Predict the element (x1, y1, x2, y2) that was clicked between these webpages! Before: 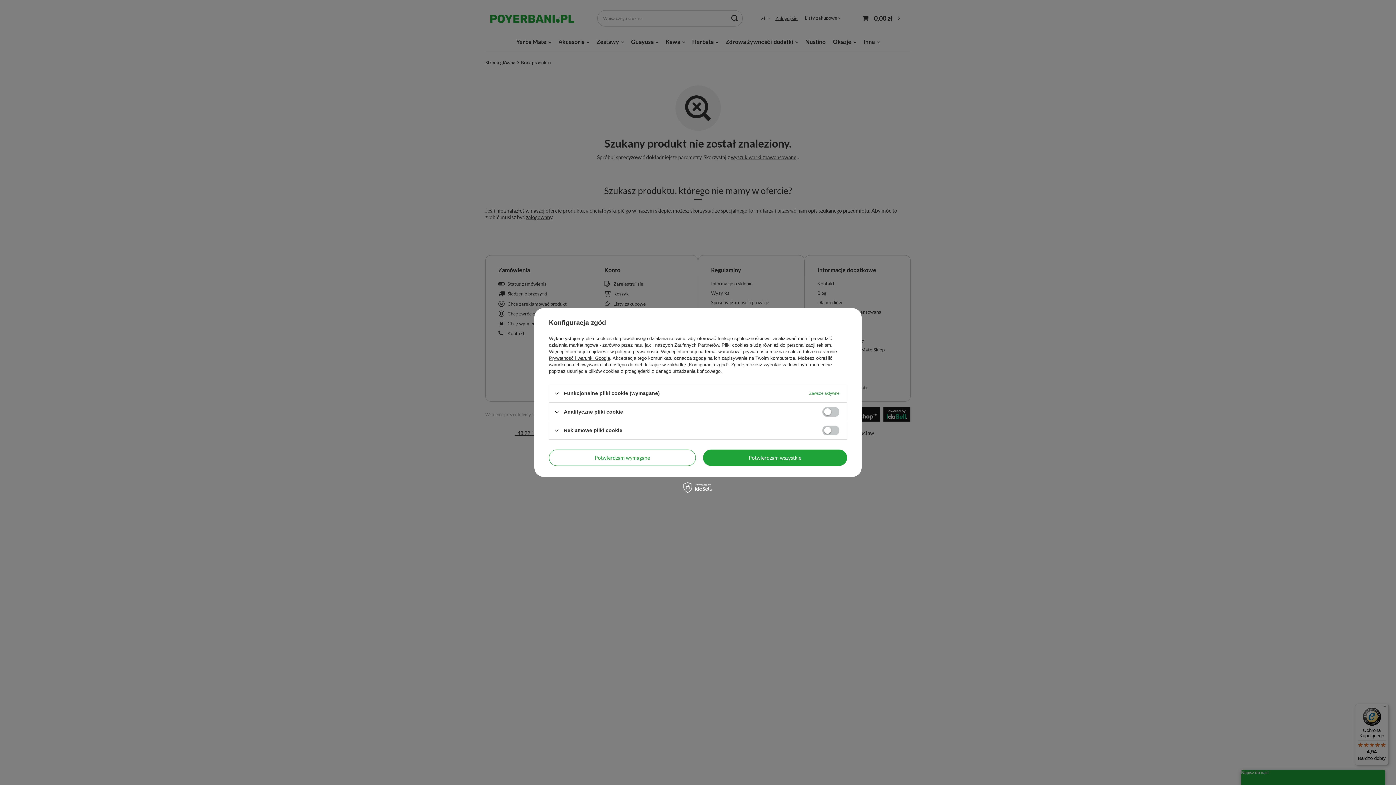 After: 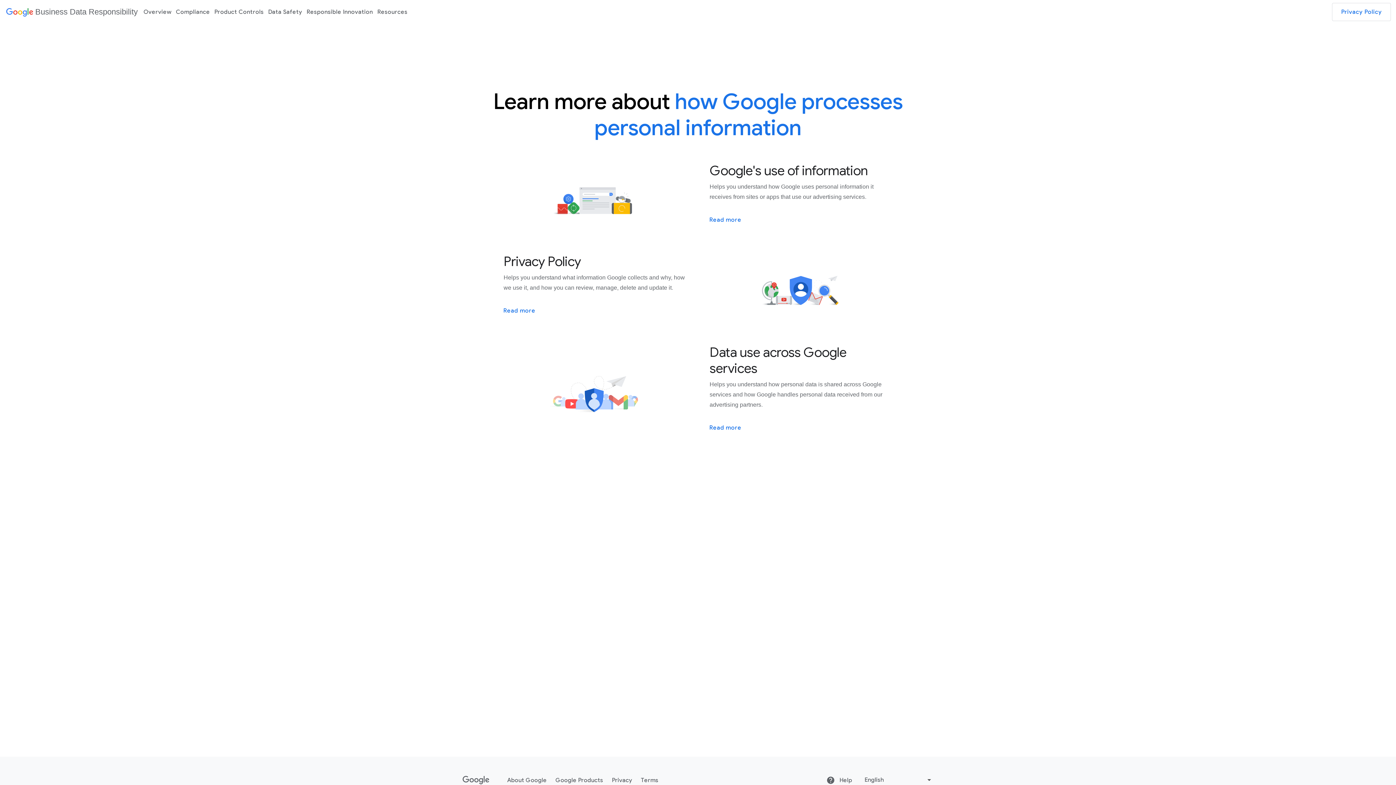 Action: bbox: (549, 355, 610, 361) label: Prywatność i warunki Google